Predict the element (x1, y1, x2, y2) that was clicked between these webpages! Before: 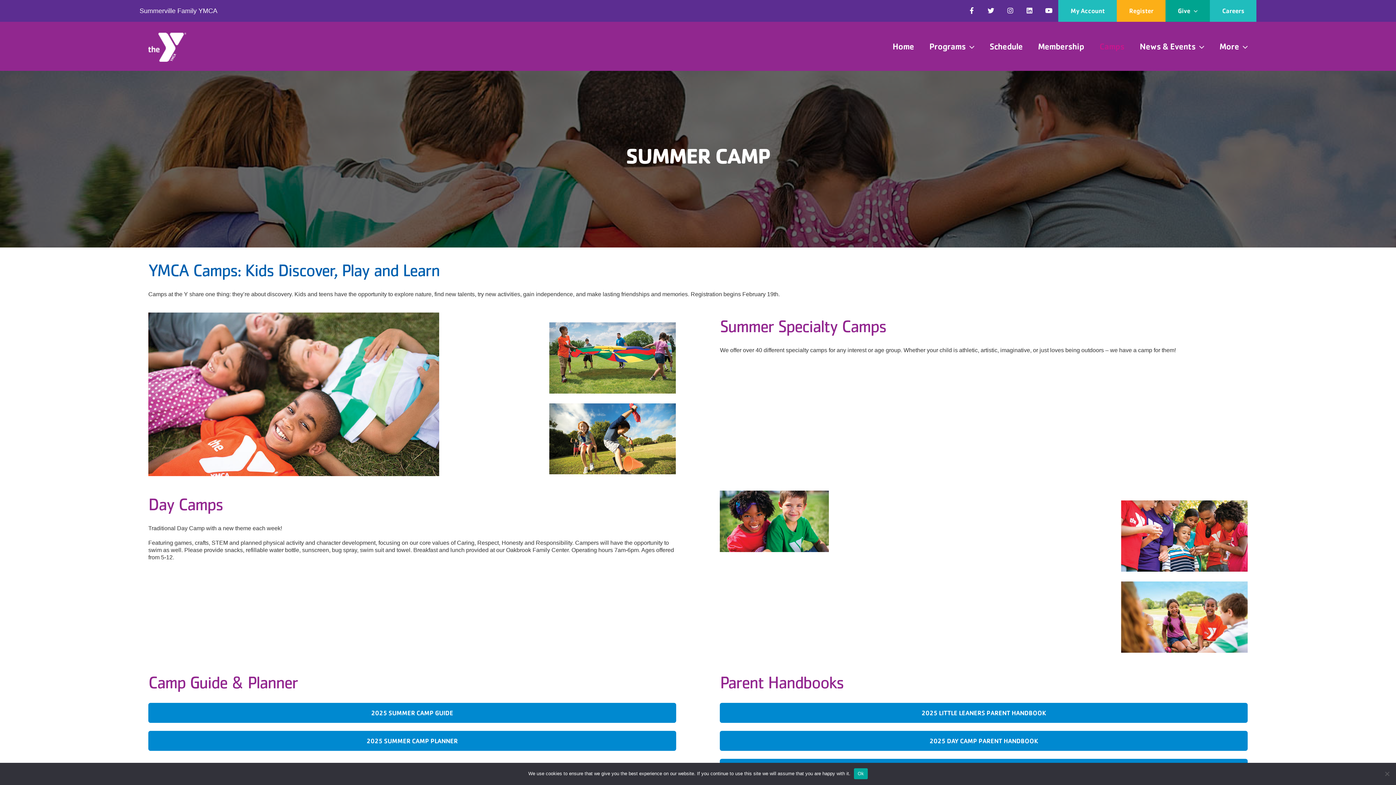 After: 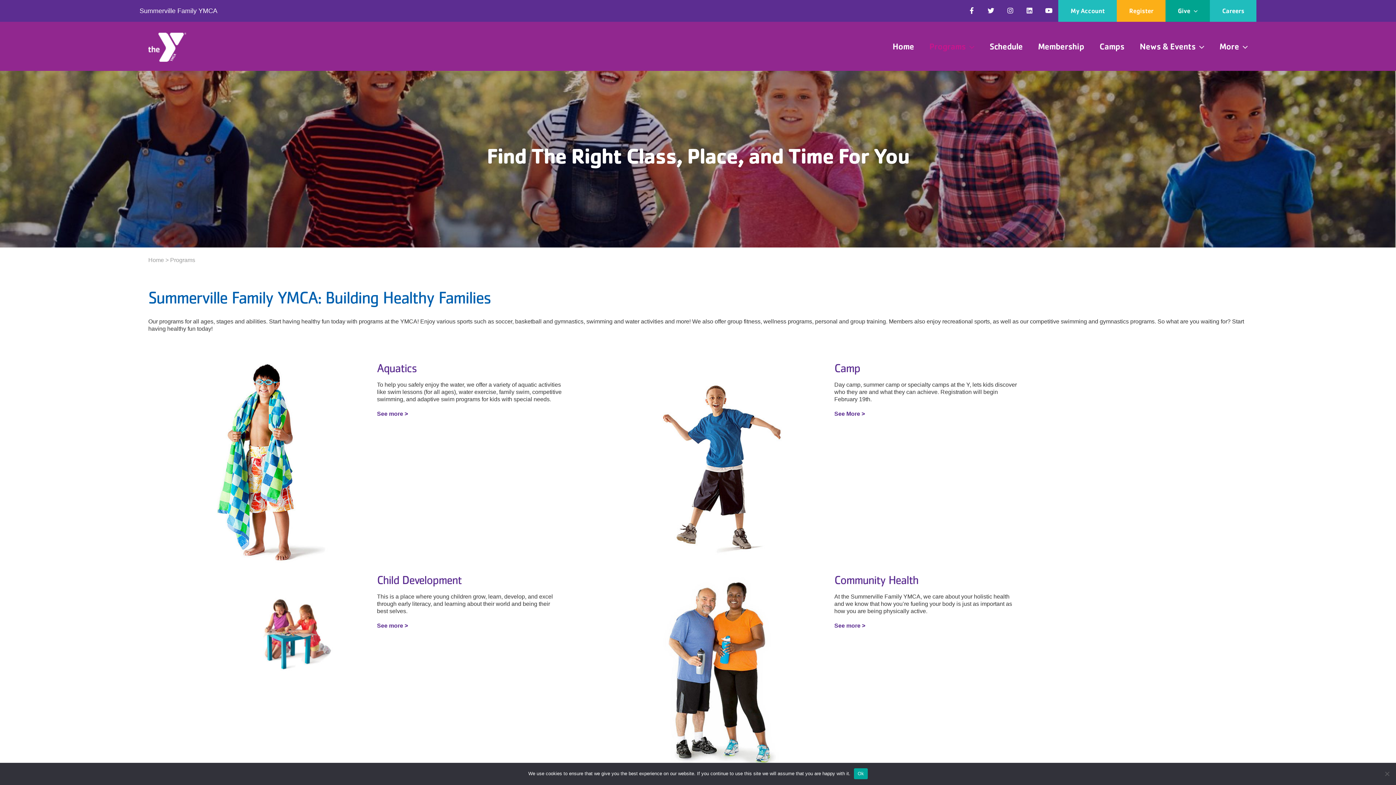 Action: bbox: (929, 29, 974, 63) label: Programs